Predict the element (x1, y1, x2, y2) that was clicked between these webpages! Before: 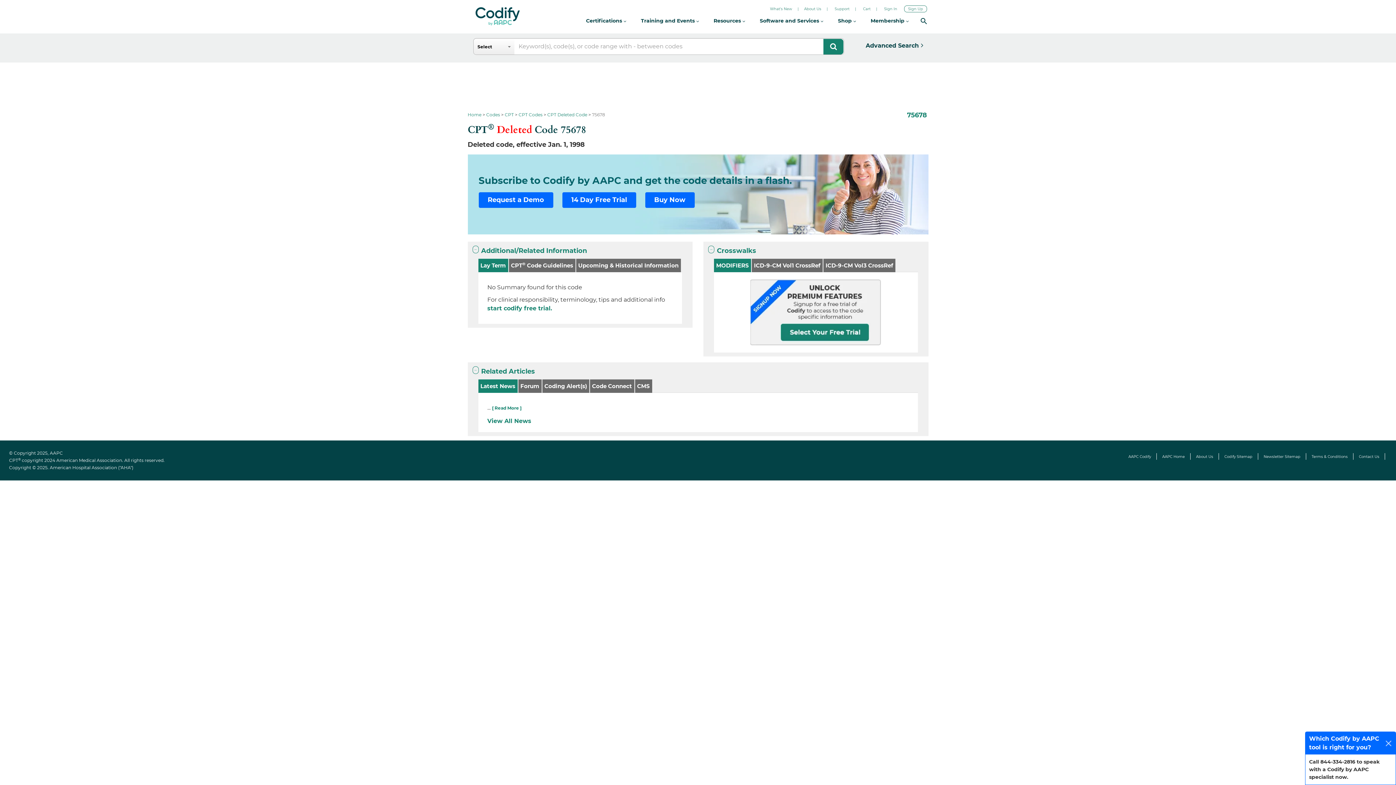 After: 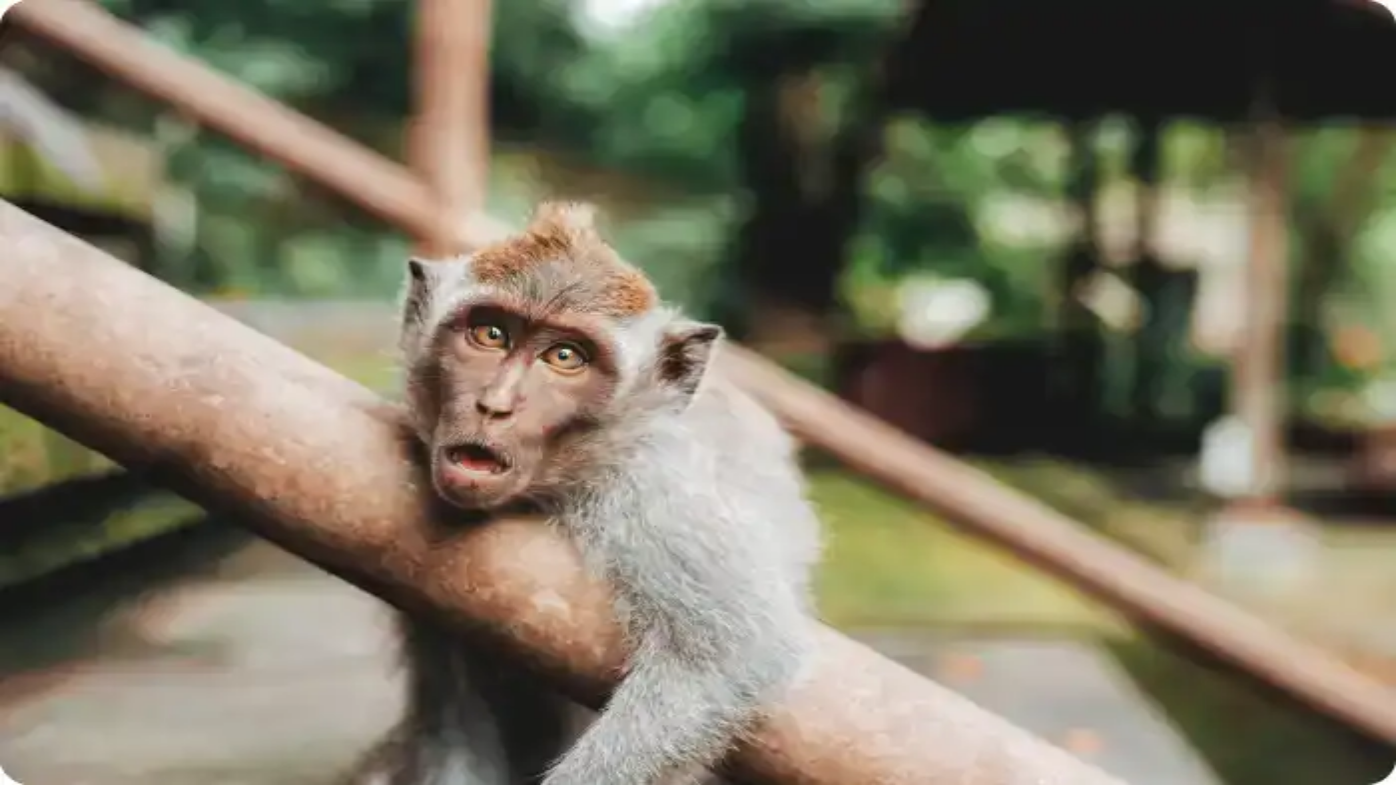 Action: bbox: (804, 5, 821, 12) label: About Us